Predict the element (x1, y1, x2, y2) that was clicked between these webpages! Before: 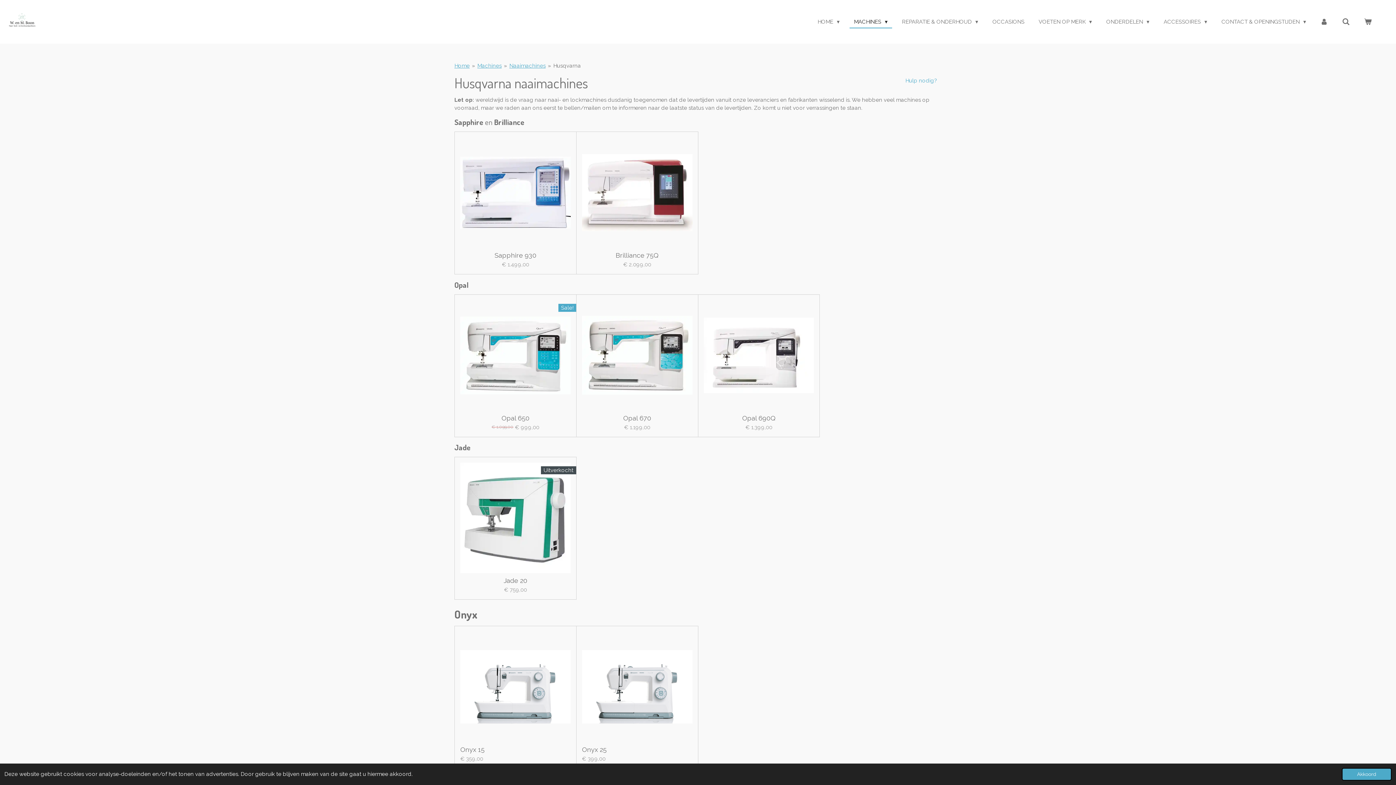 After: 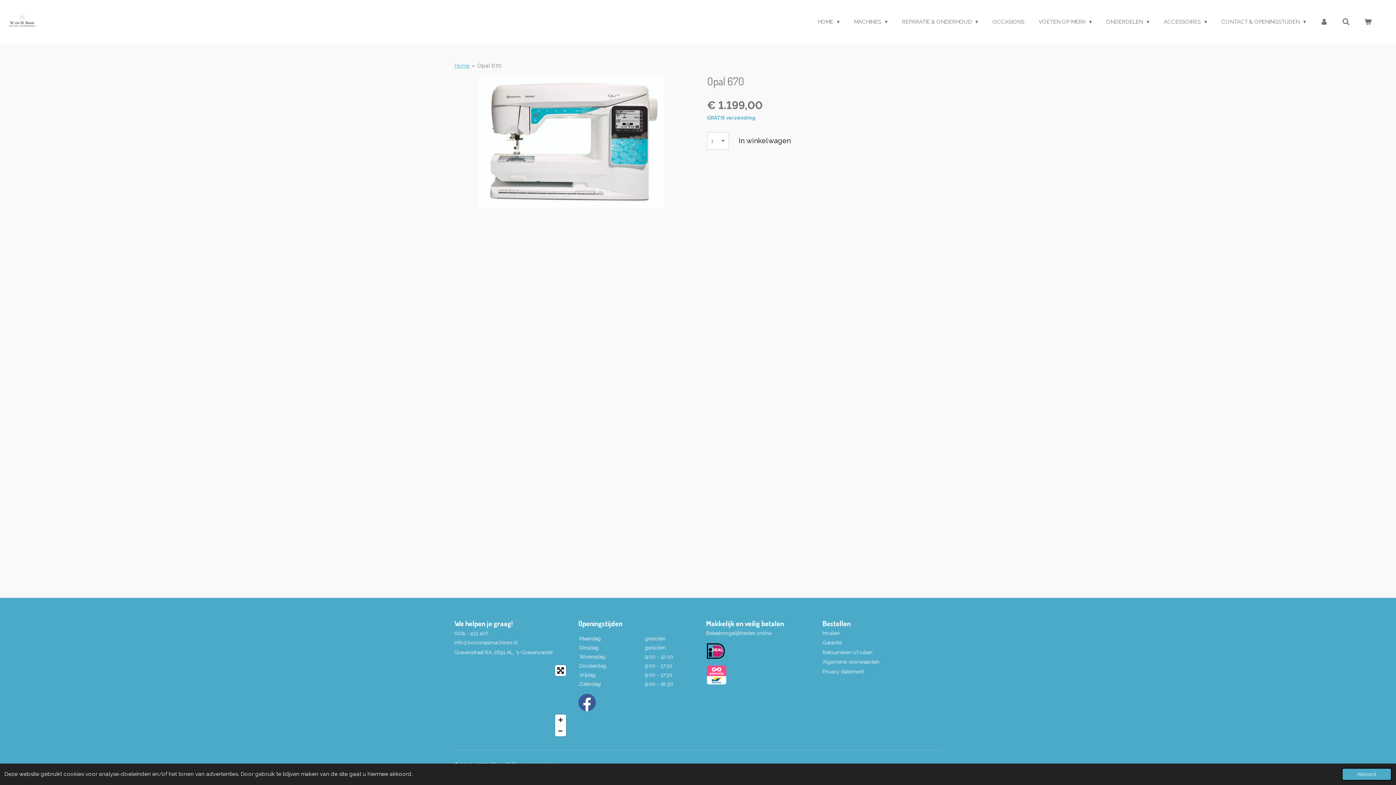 Action: bbox: (582, 300, 692, 410)